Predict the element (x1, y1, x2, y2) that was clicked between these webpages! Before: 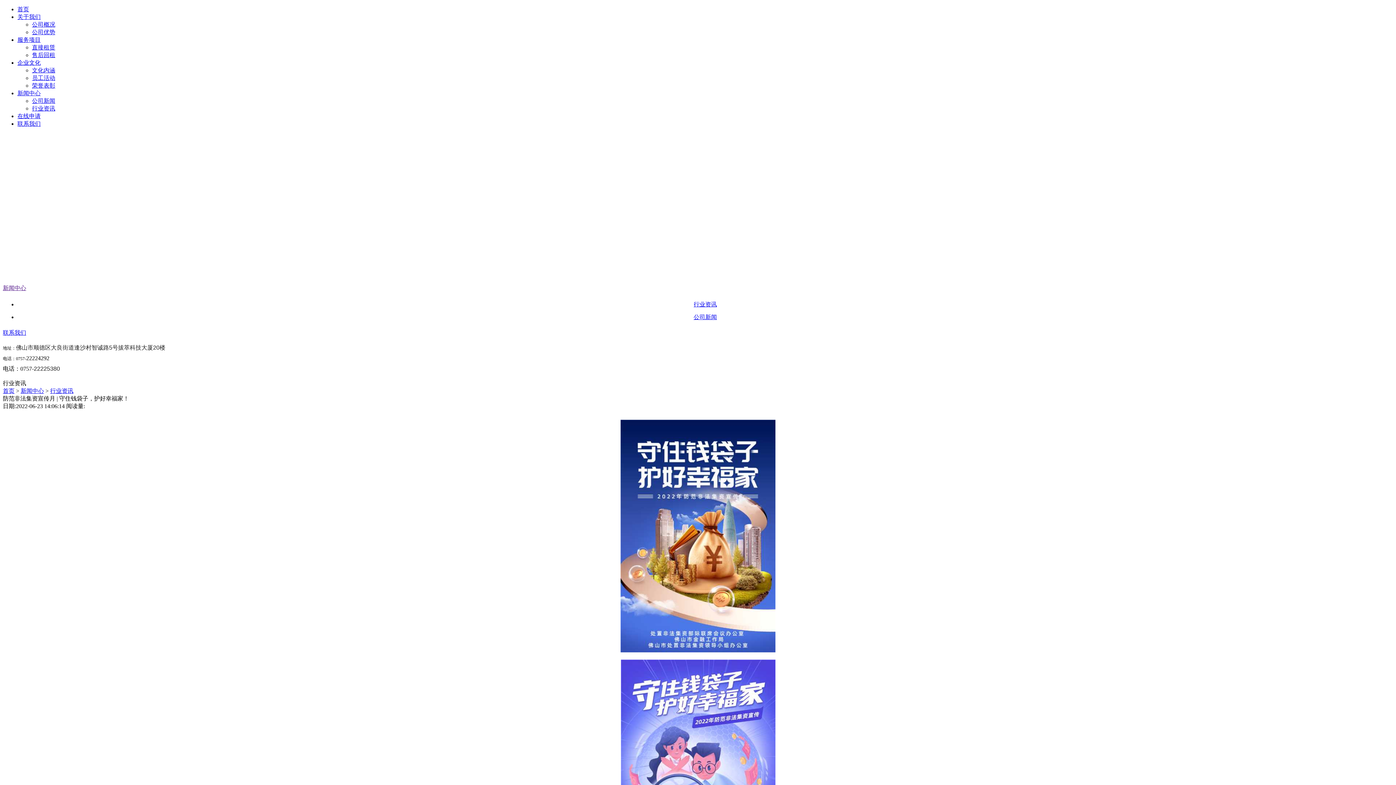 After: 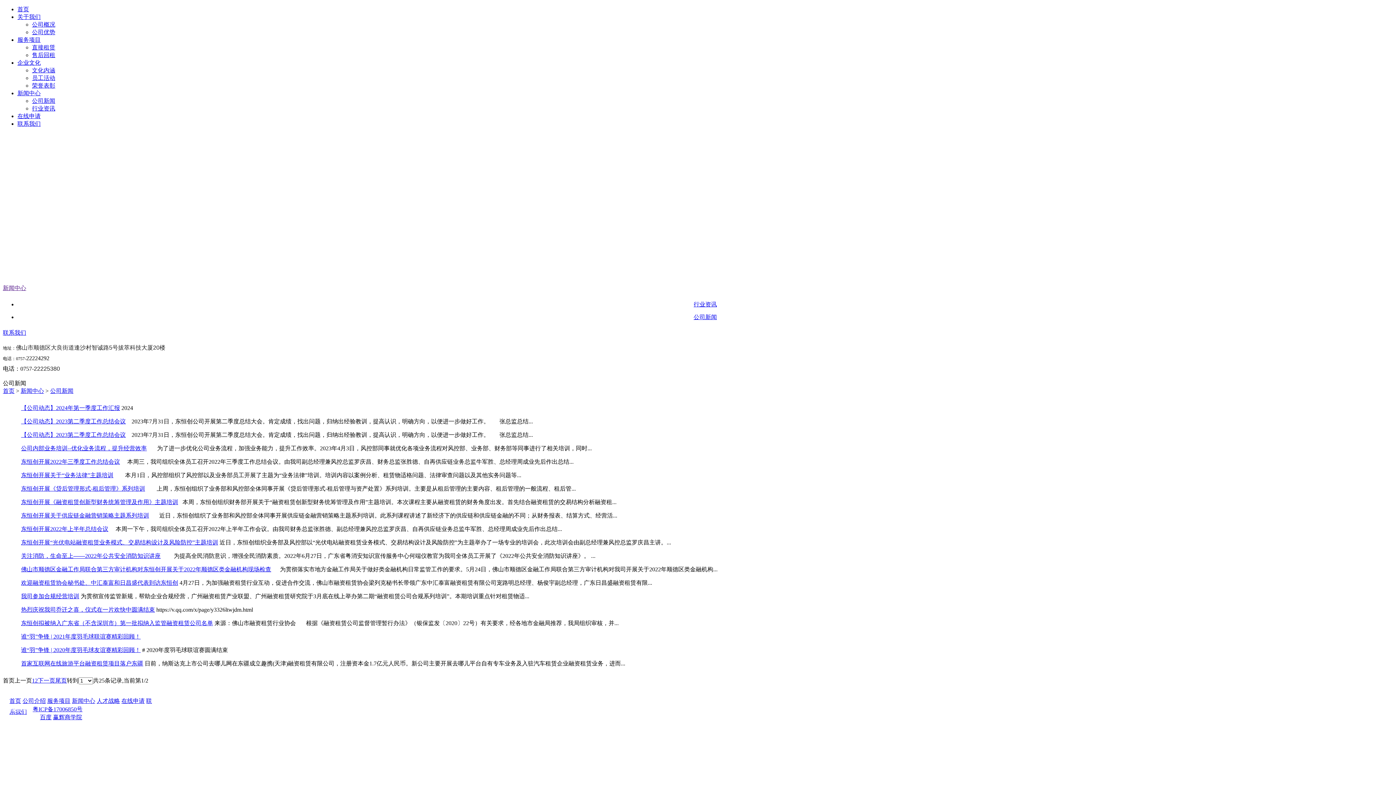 Action: bbox: (32, 97, 55, 104) label: 公司新闻